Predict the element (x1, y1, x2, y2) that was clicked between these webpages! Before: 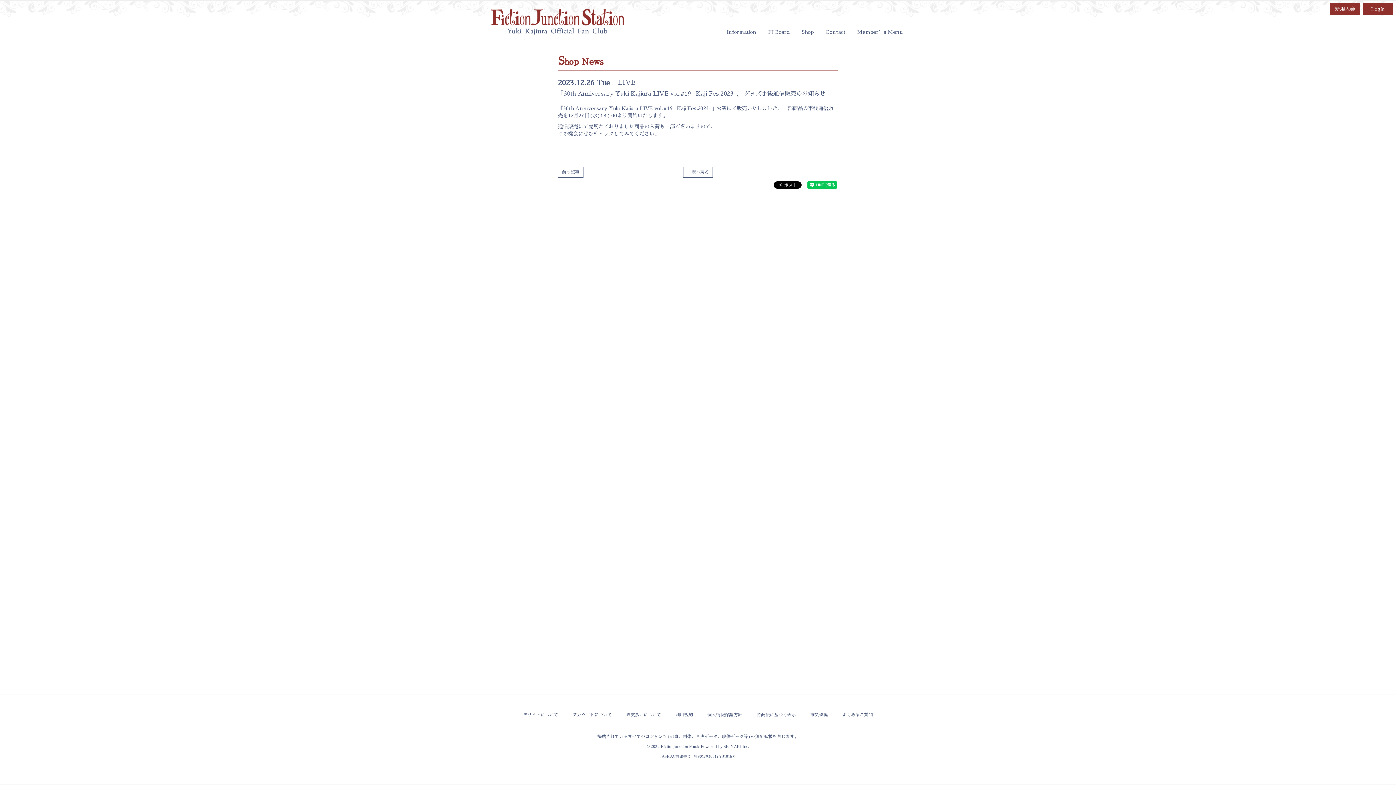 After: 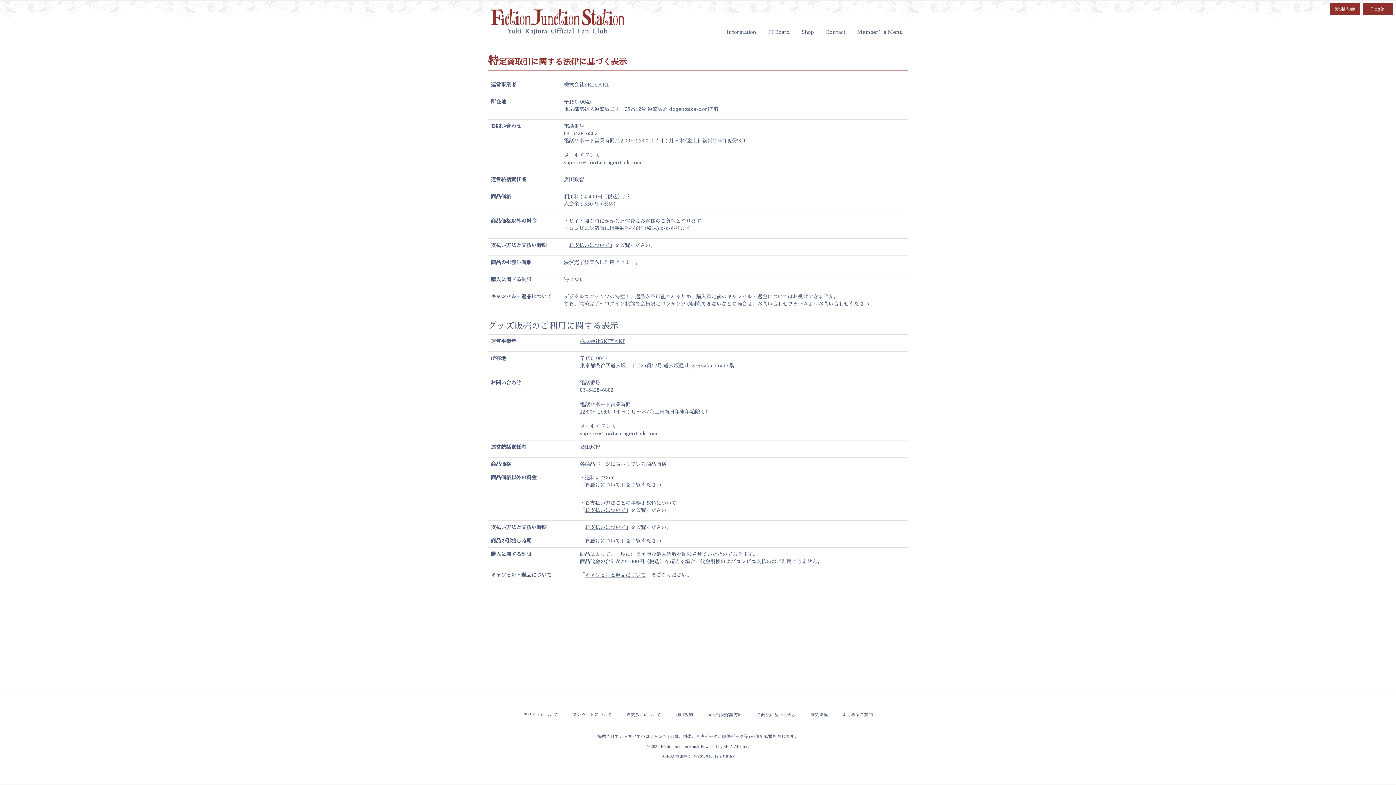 Action: label: 特商法に基づく表示 bbox: (756, 709, 796, 721)